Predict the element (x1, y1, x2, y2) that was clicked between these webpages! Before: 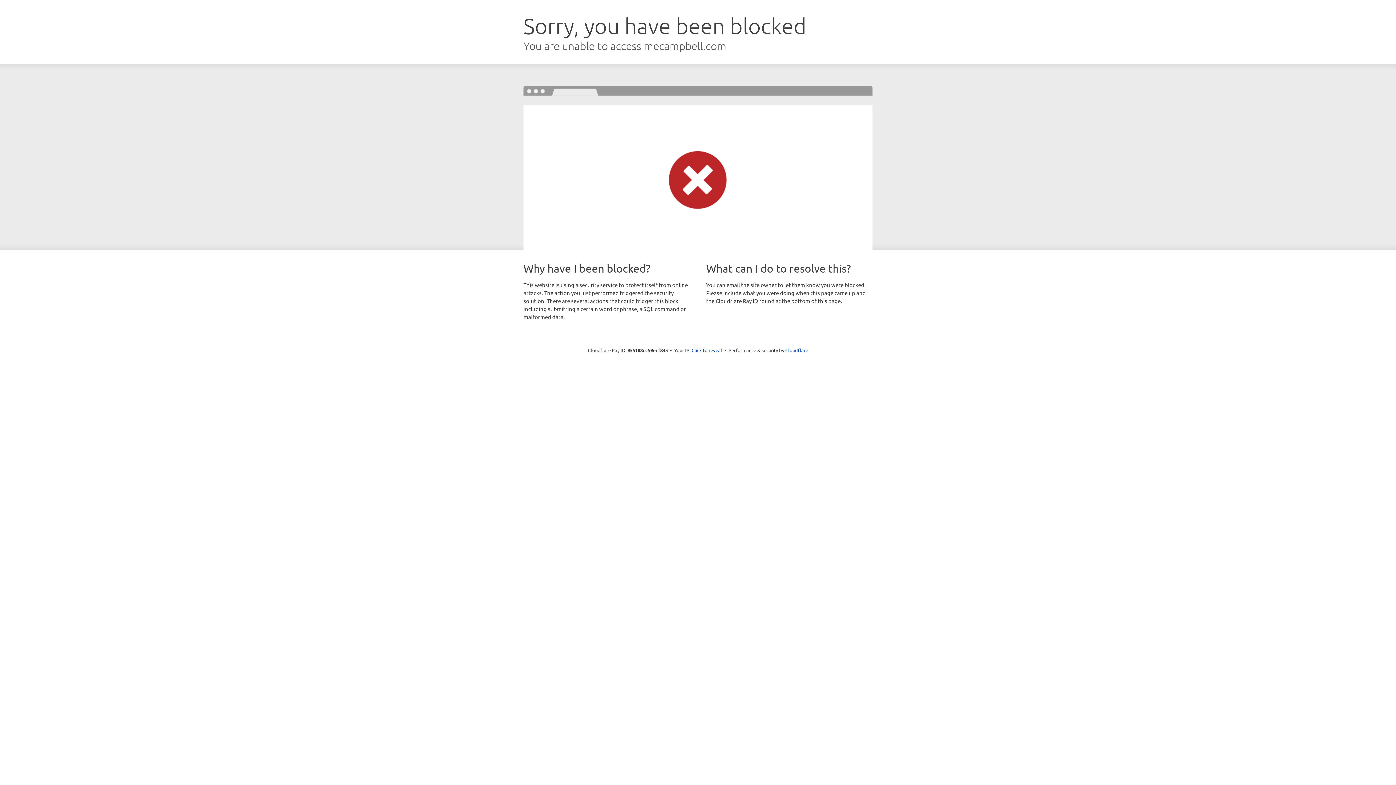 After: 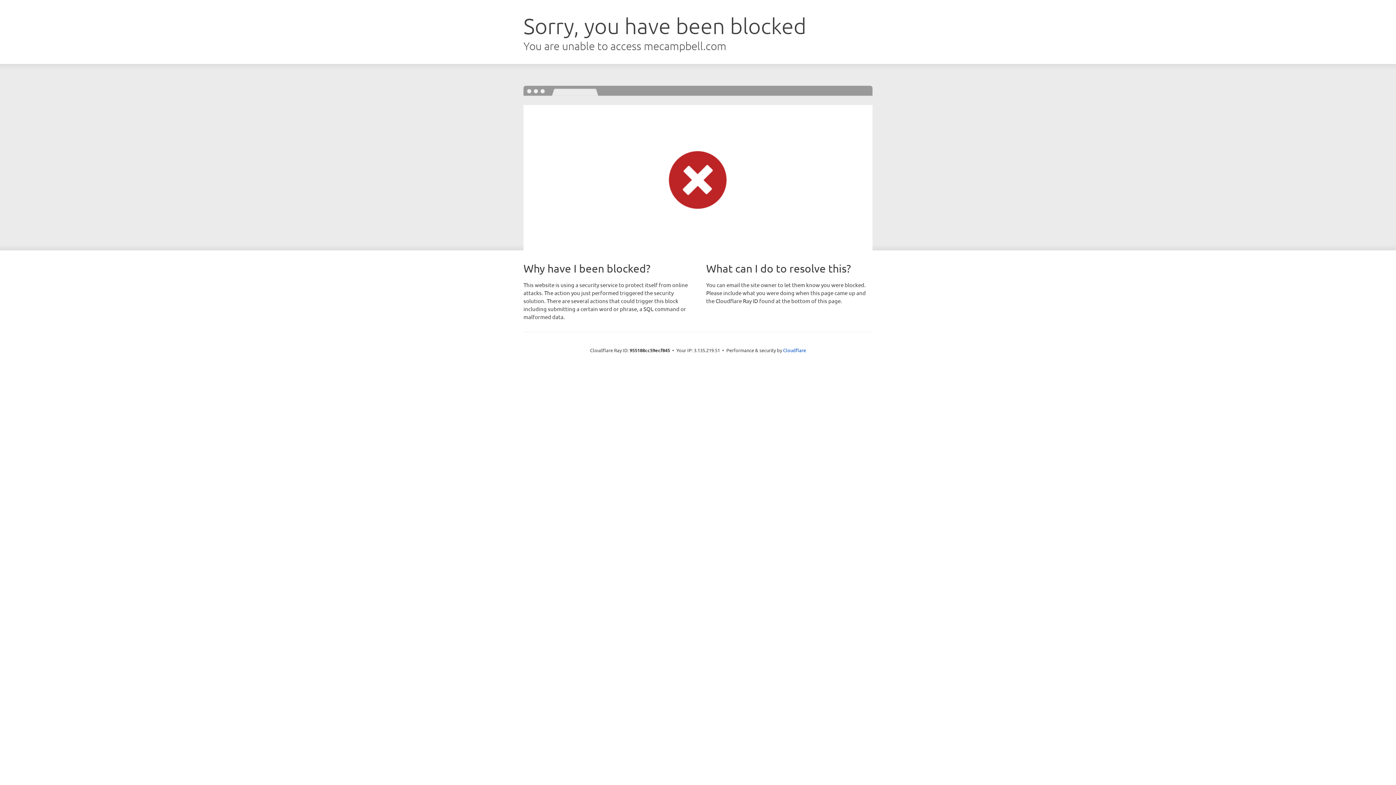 Action: label: Click to reveal bbox: (691, 346, 722, 353)